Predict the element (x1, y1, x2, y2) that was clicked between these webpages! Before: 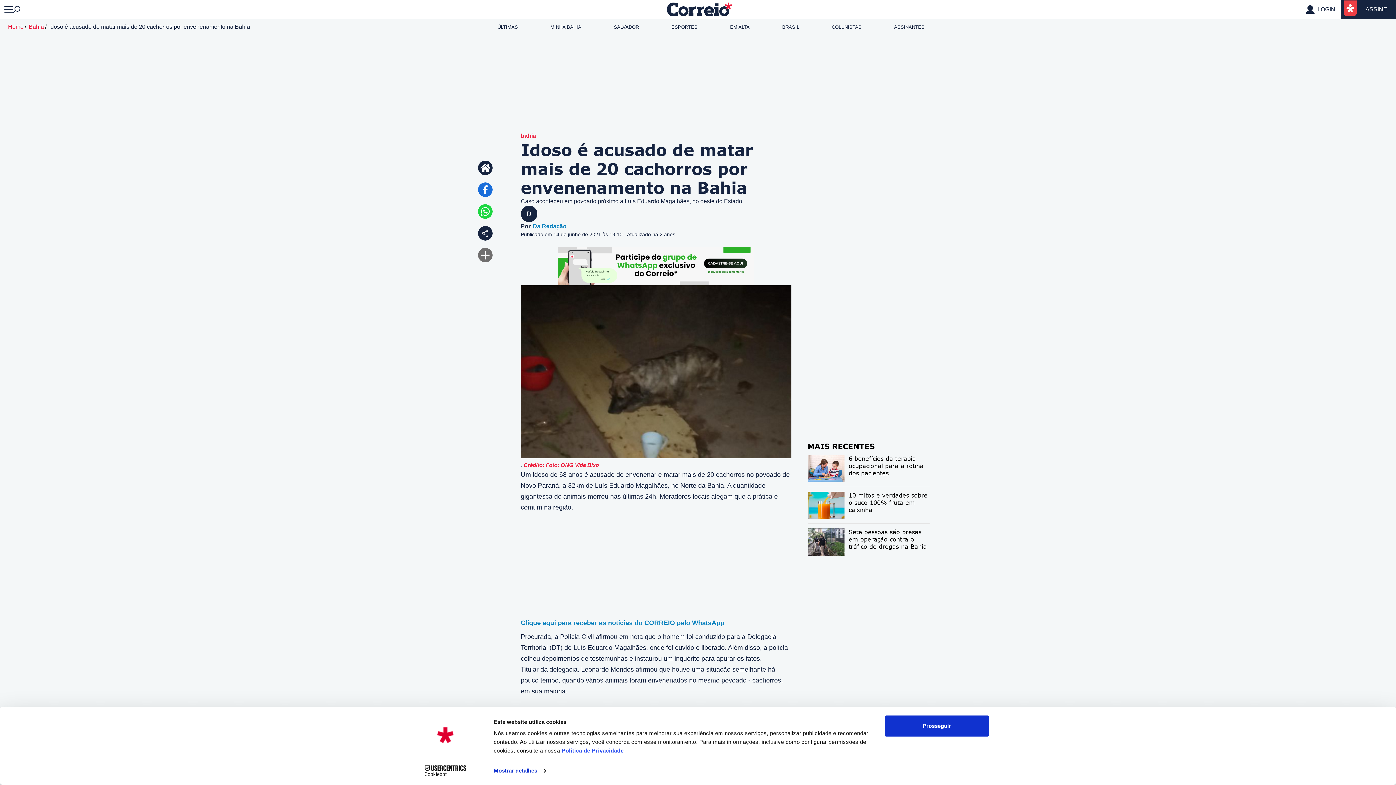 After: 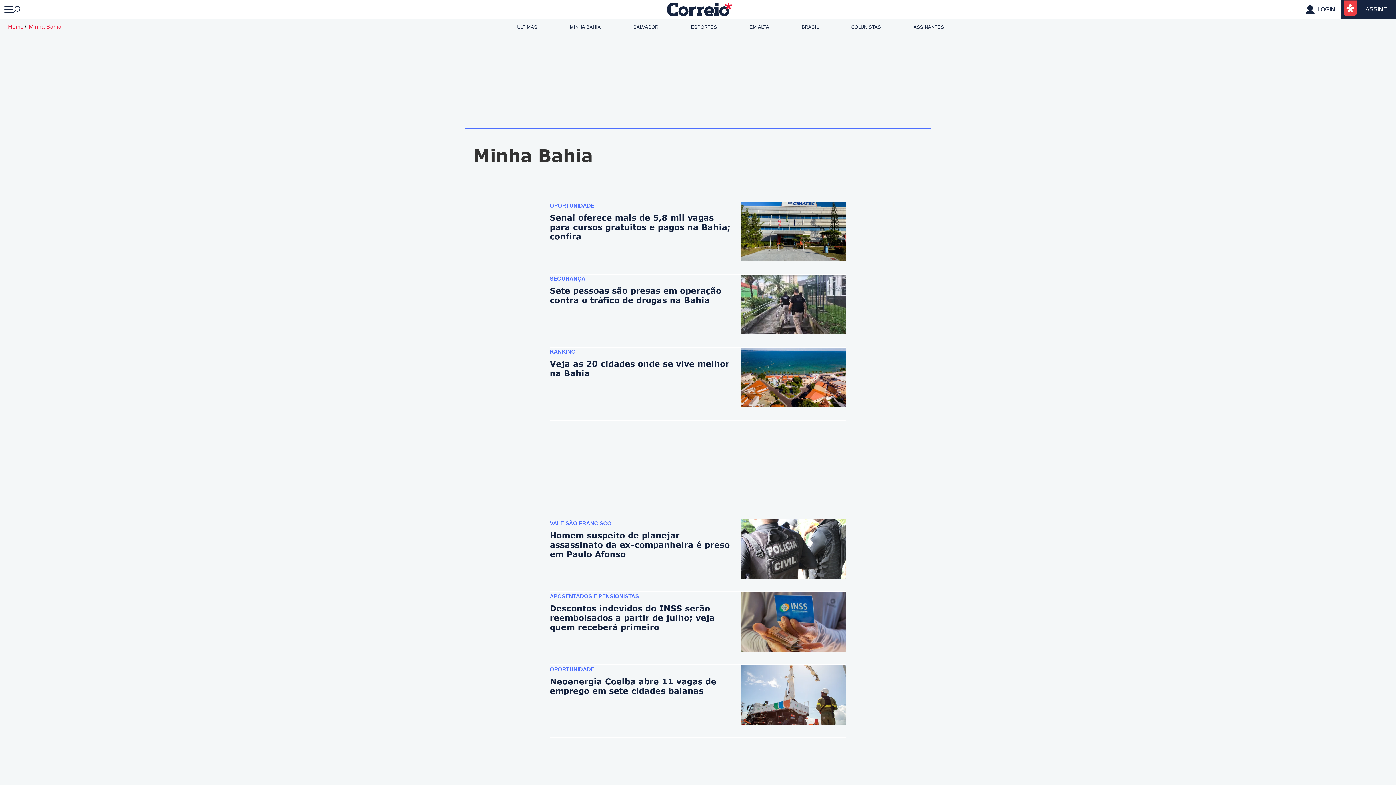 Action: bbox: (550, 24, 581, 29) label: MINHA BAHIA